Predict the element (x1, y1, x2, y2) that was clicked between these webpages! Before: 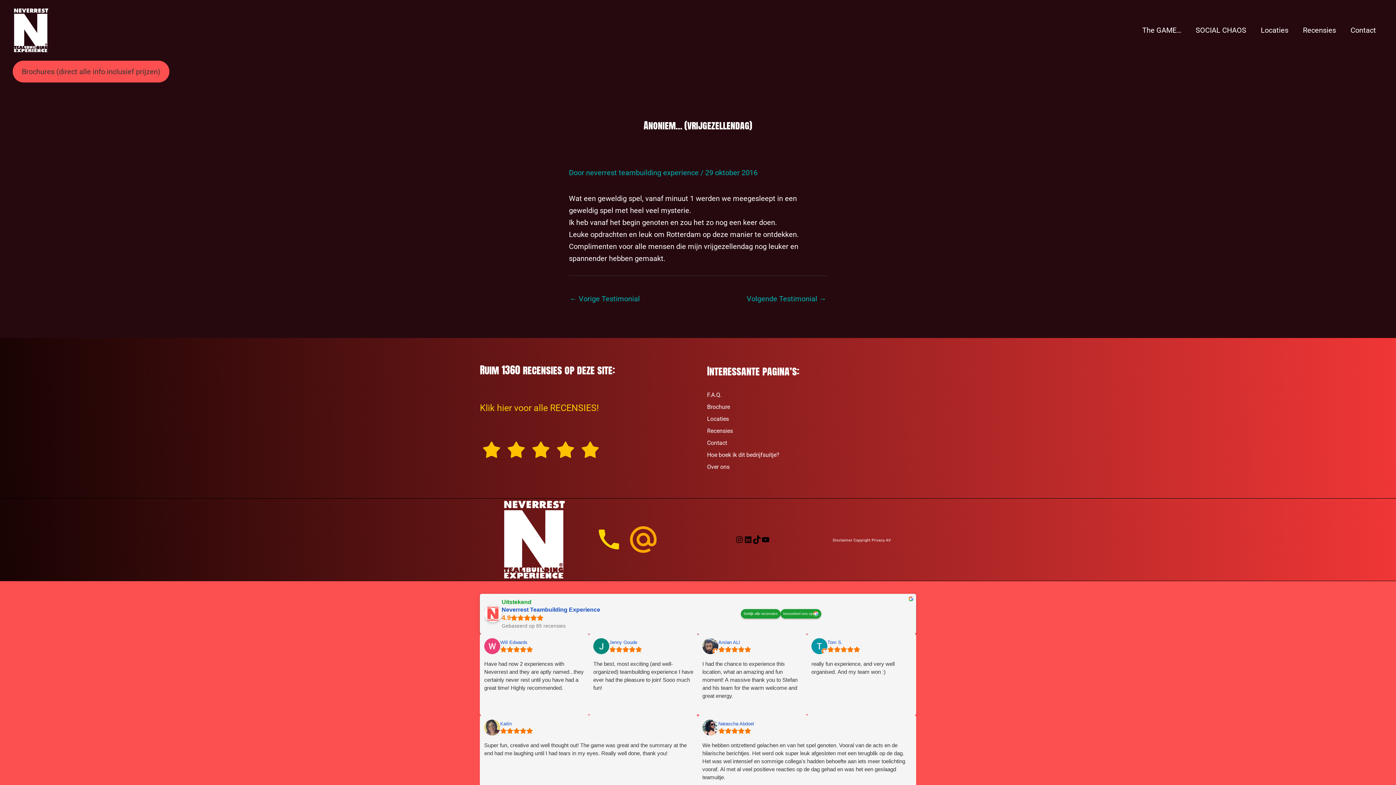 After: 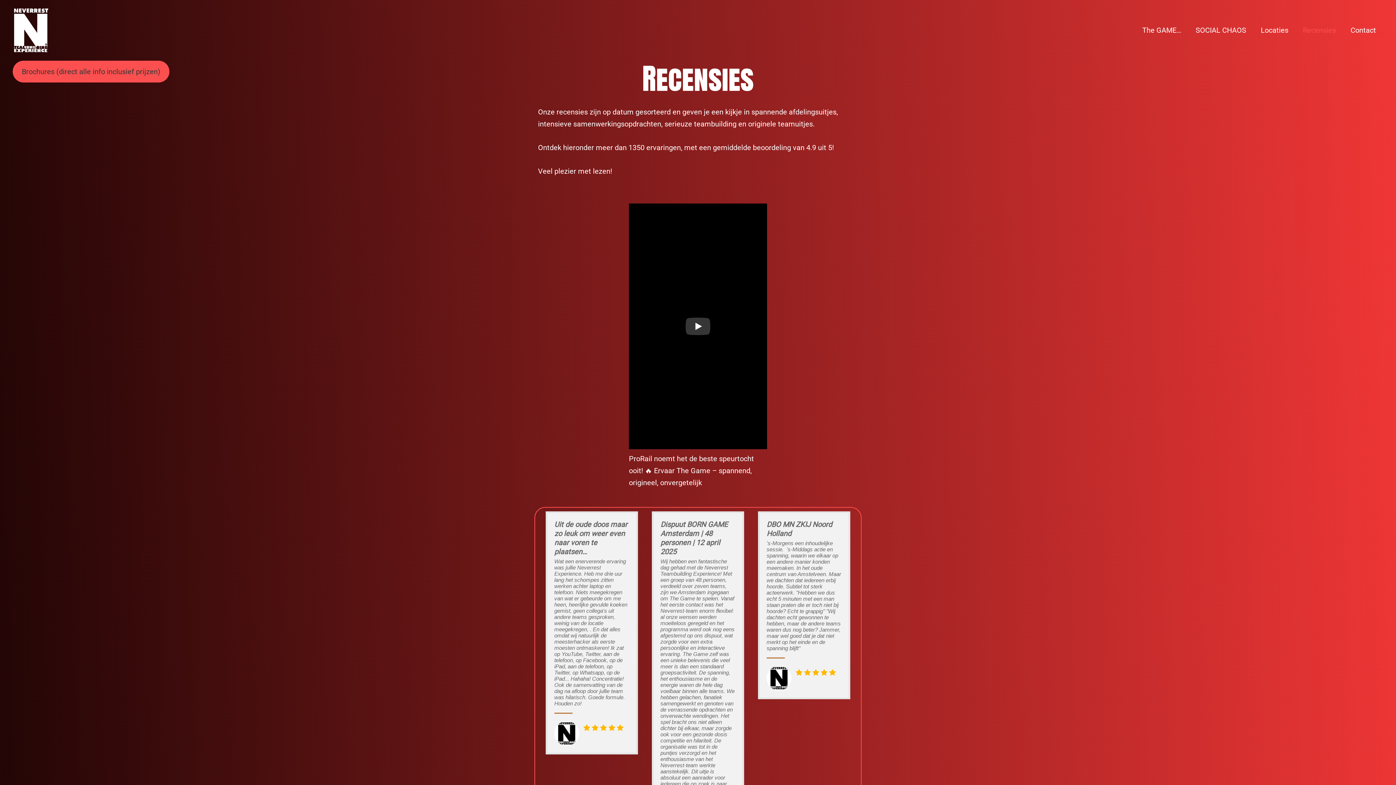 Action: bbox: (707, 427, 733, 434) label: Recensies